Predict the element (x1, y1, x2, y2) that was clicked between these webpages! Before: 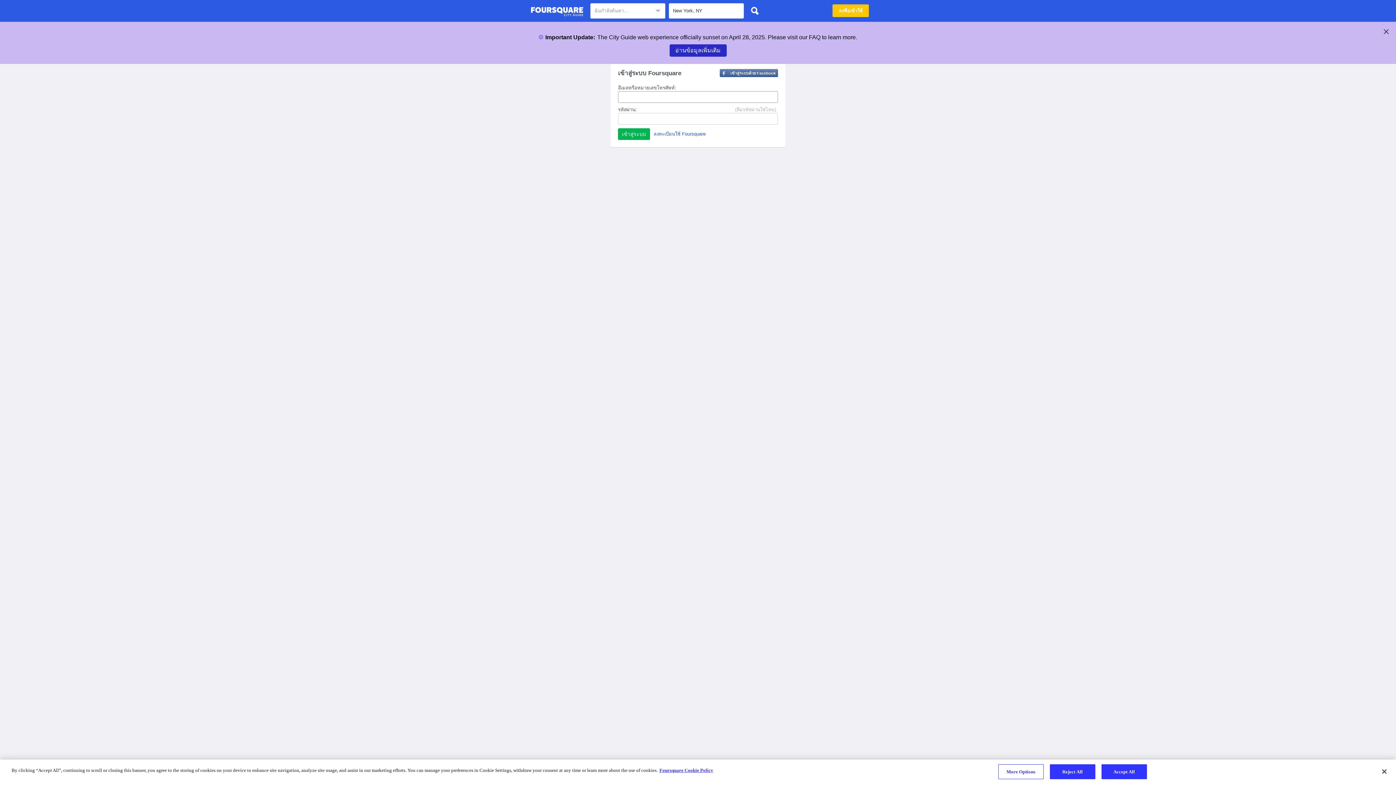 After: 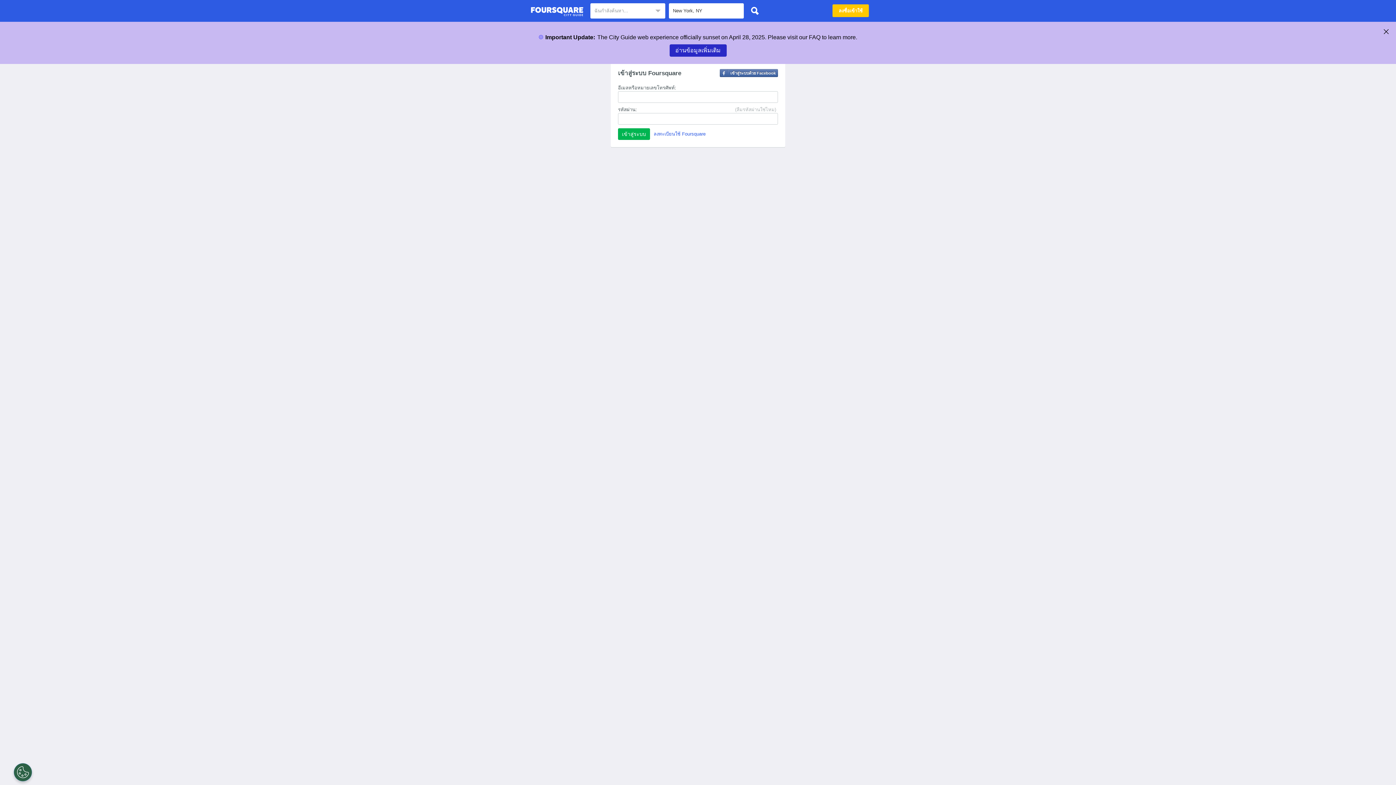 Action: label: Reject All bbox: (1050, 764, 1095, 779)